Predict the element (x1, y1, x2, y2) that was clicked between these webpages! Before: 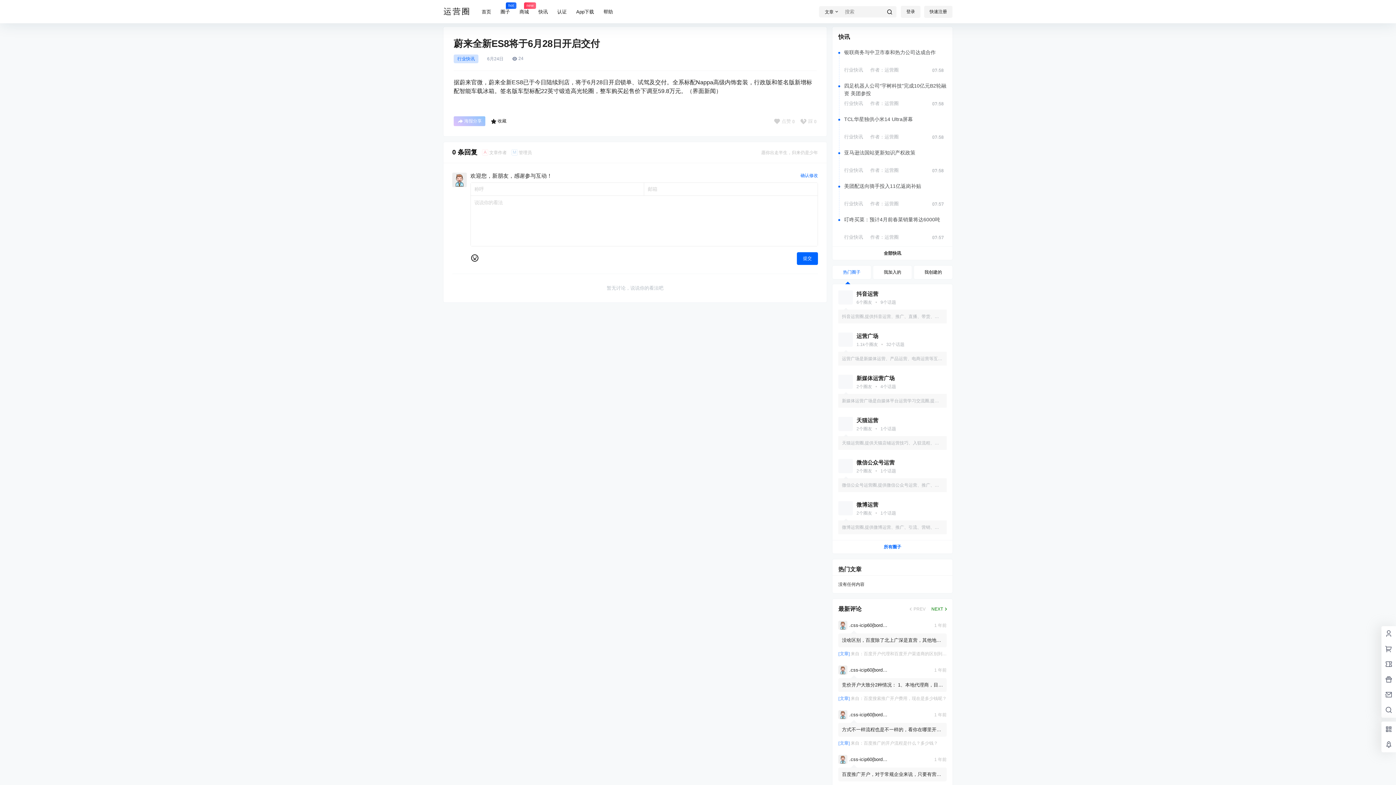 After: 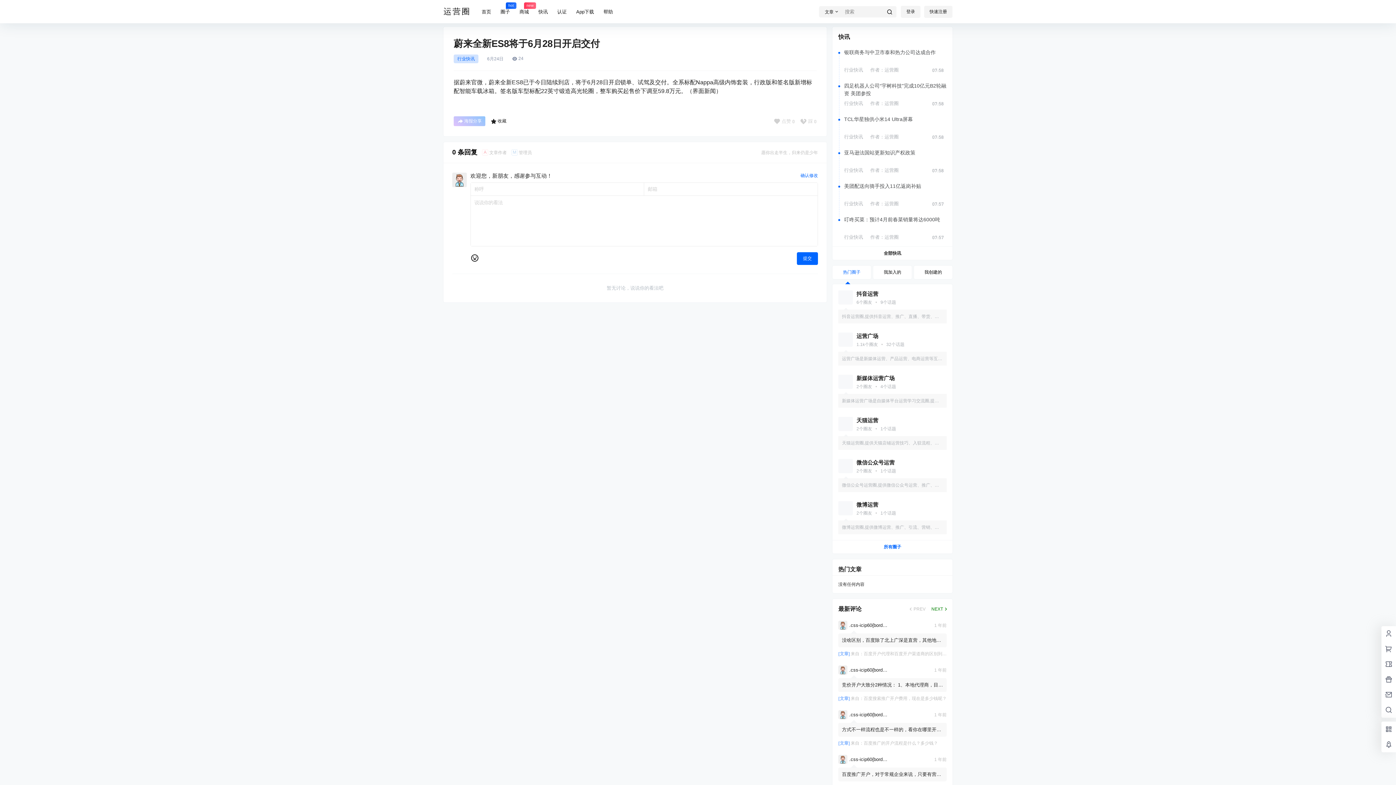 Action: label: 运营广场 bbox: (856, 333, 878, 339)